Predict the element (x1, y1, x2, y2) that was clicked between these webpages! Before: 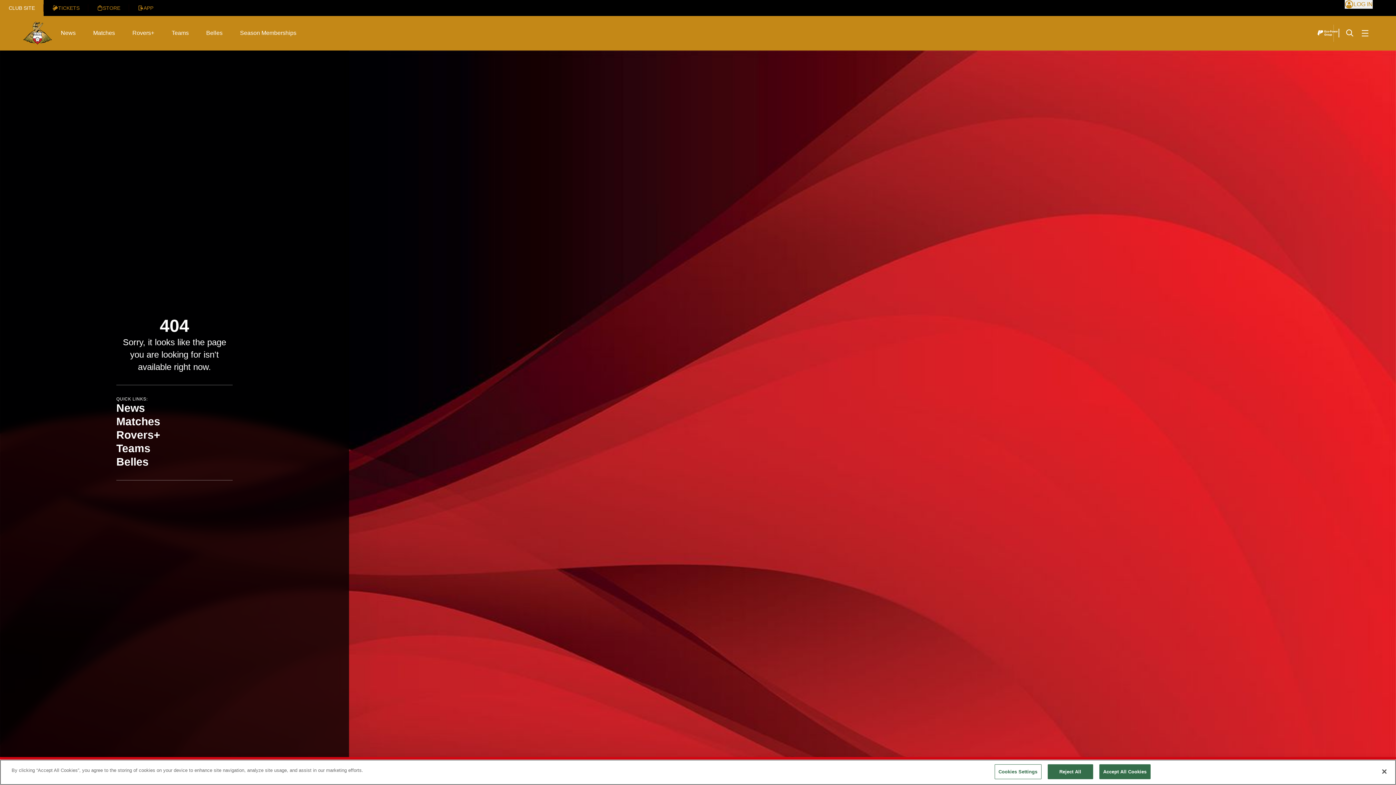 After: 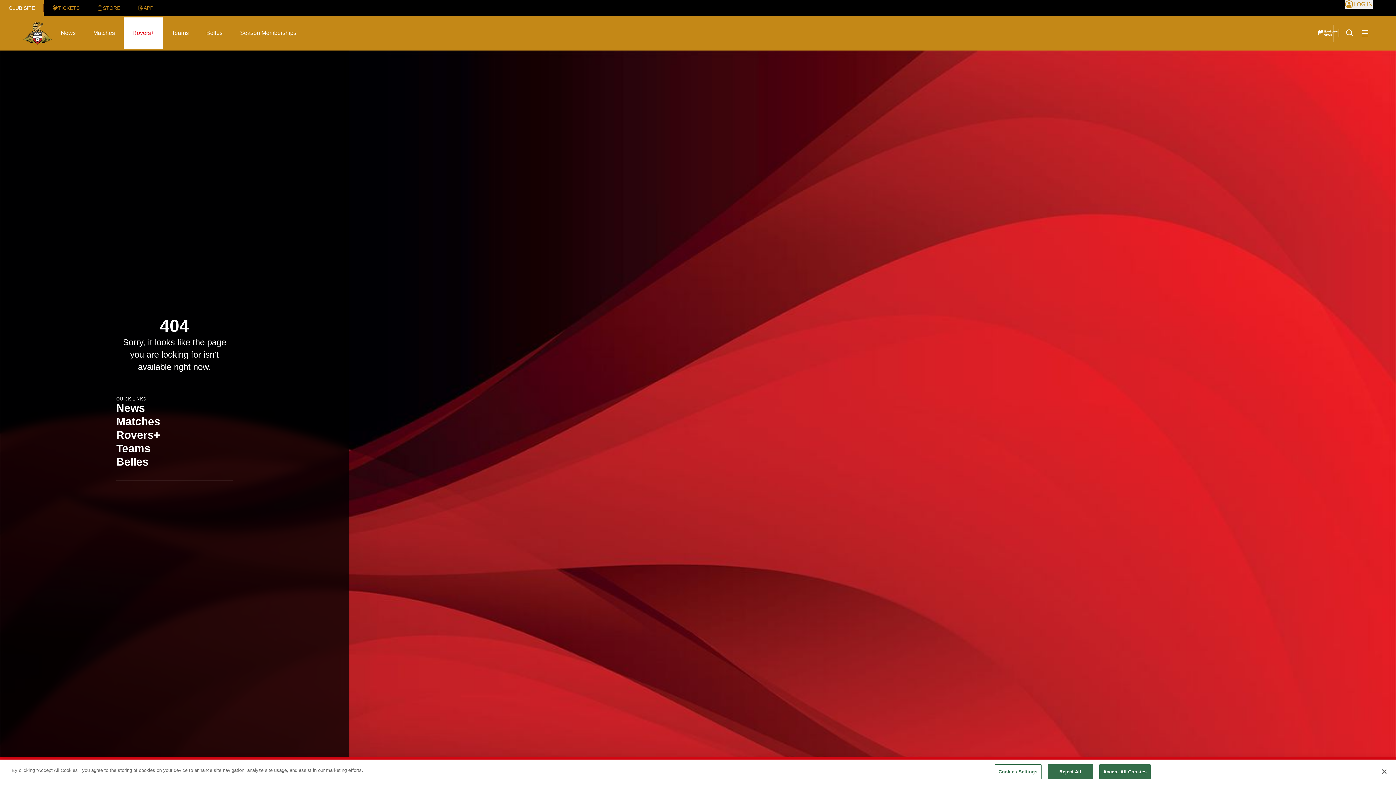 Action: label: Rovers+ bbox: (123, 18, 163, 47)